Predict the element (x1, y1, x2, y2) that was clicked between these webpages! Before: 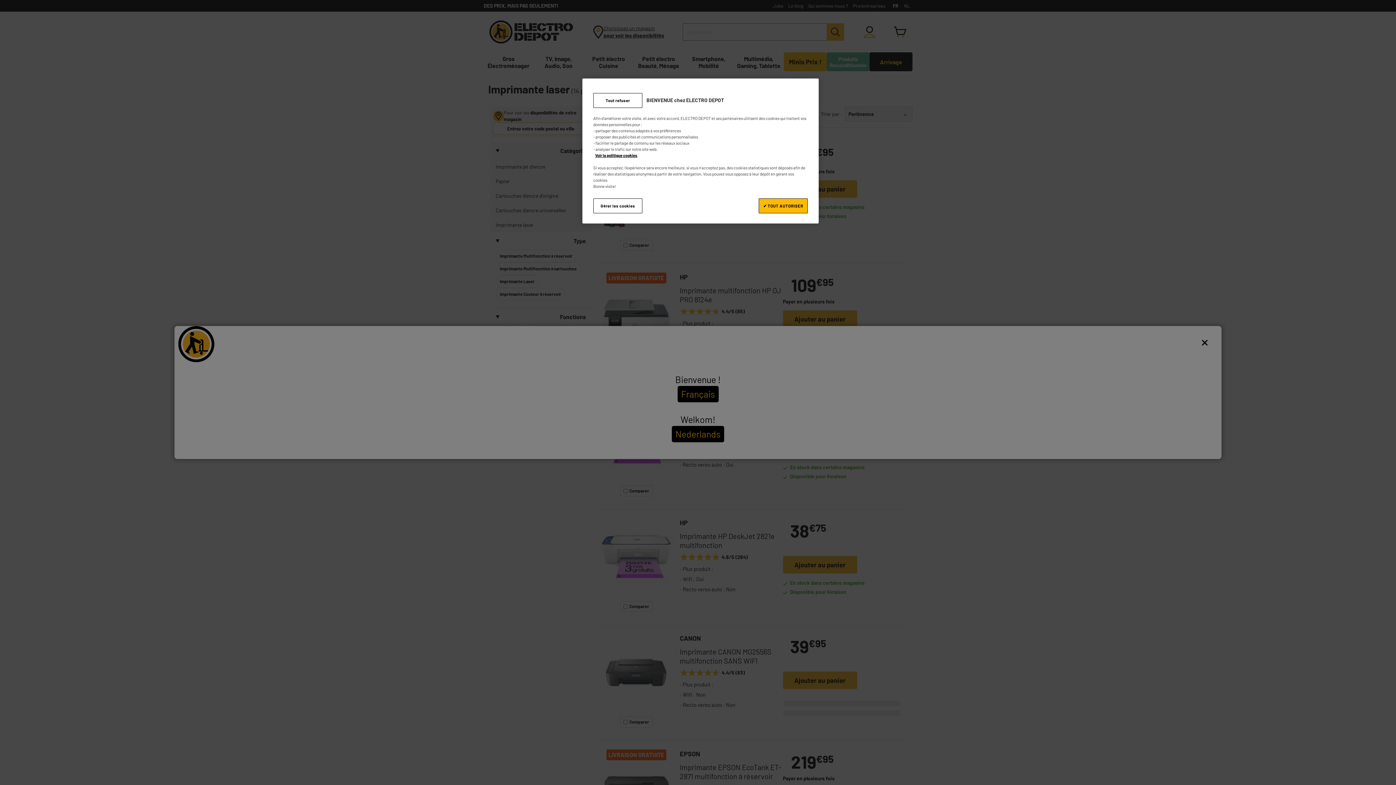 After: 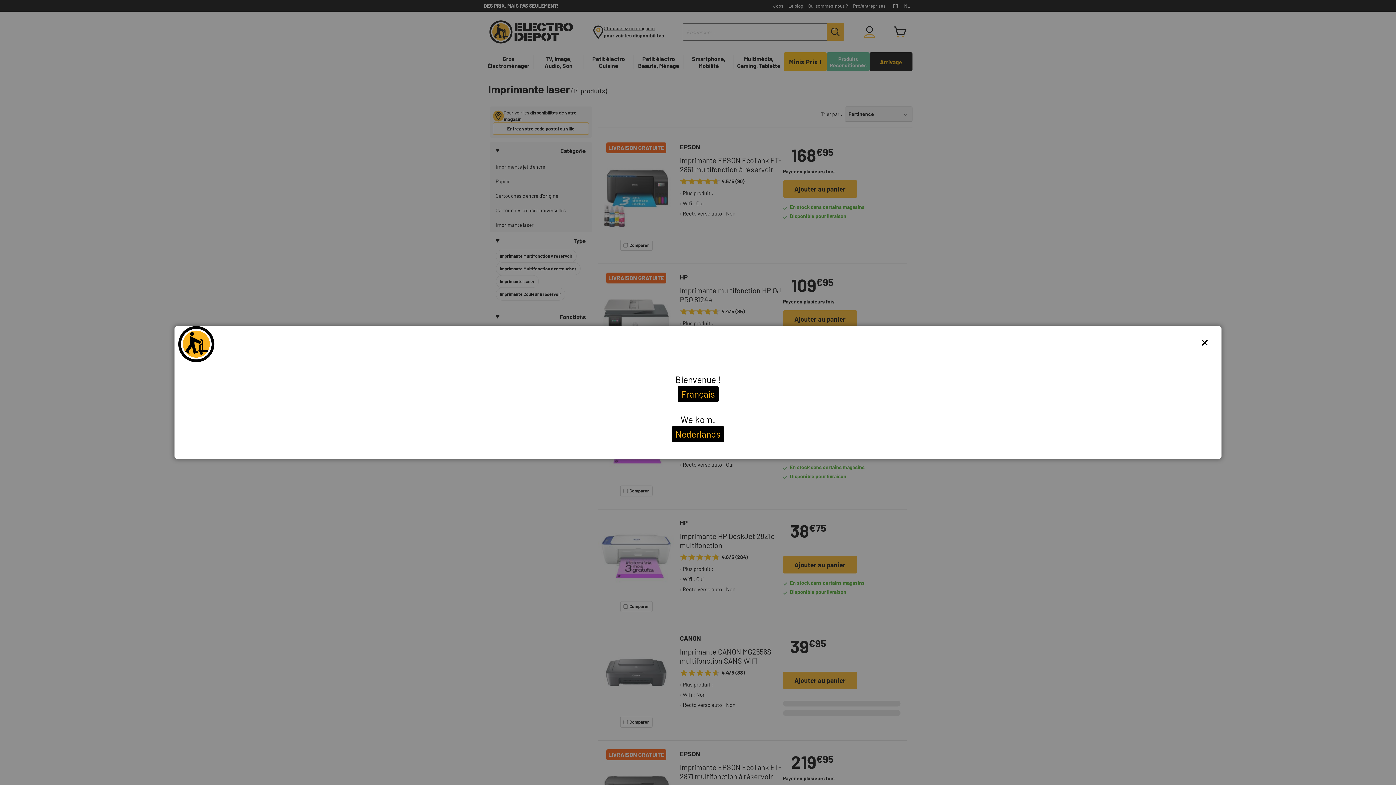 Action: label: Tout refuser bbox: (593, 93, 642, 108)